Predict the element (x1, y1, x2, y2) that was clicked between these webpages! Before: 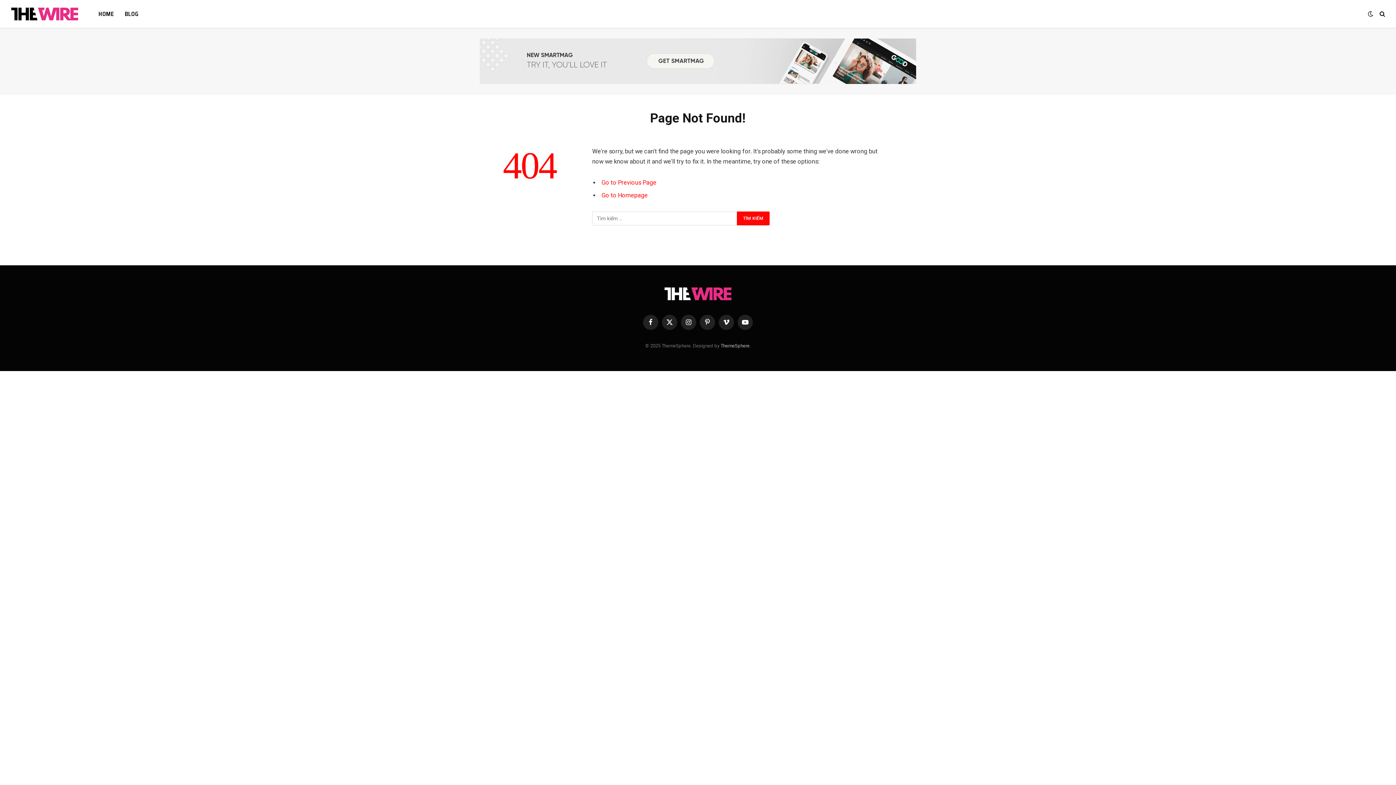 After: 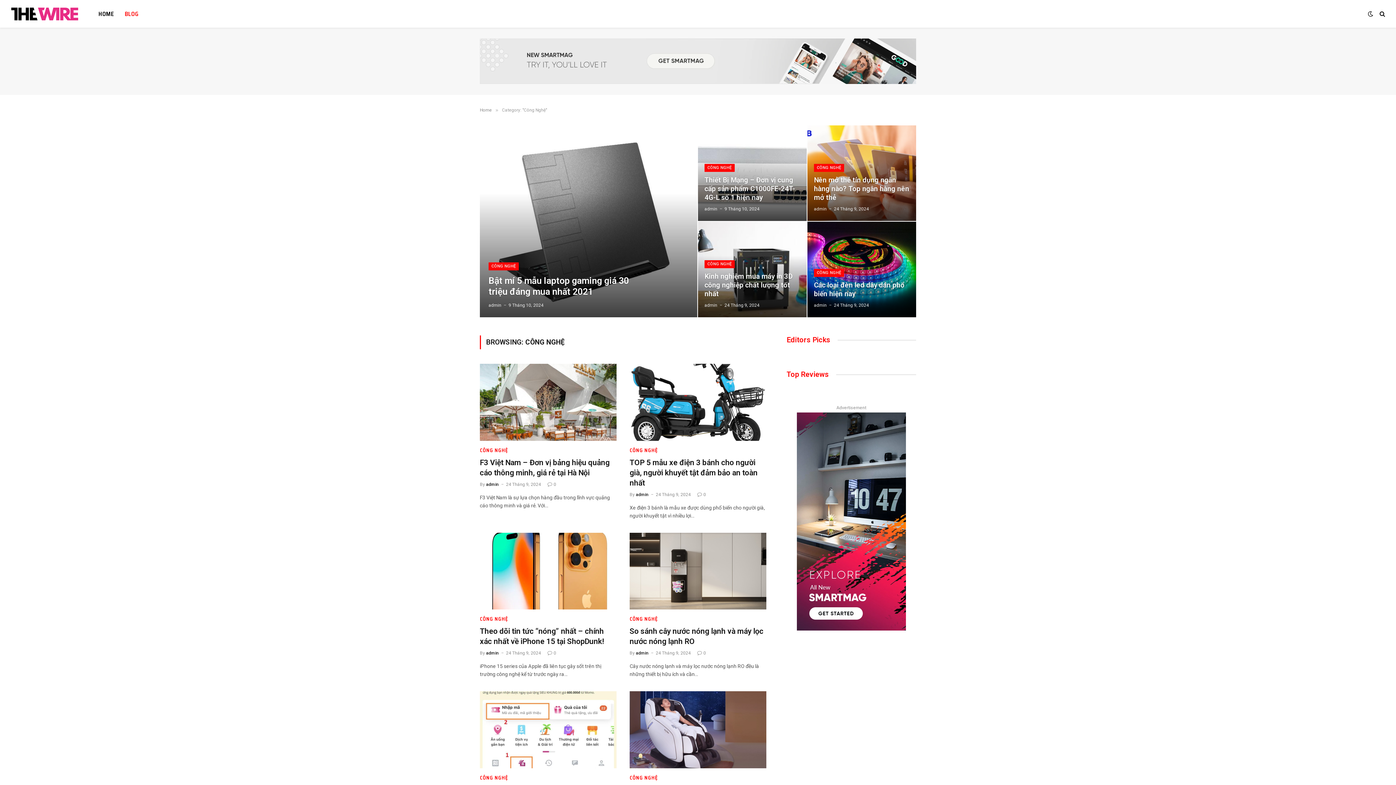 Action: bbox: (119, 0, 143, 27) label: BLOG